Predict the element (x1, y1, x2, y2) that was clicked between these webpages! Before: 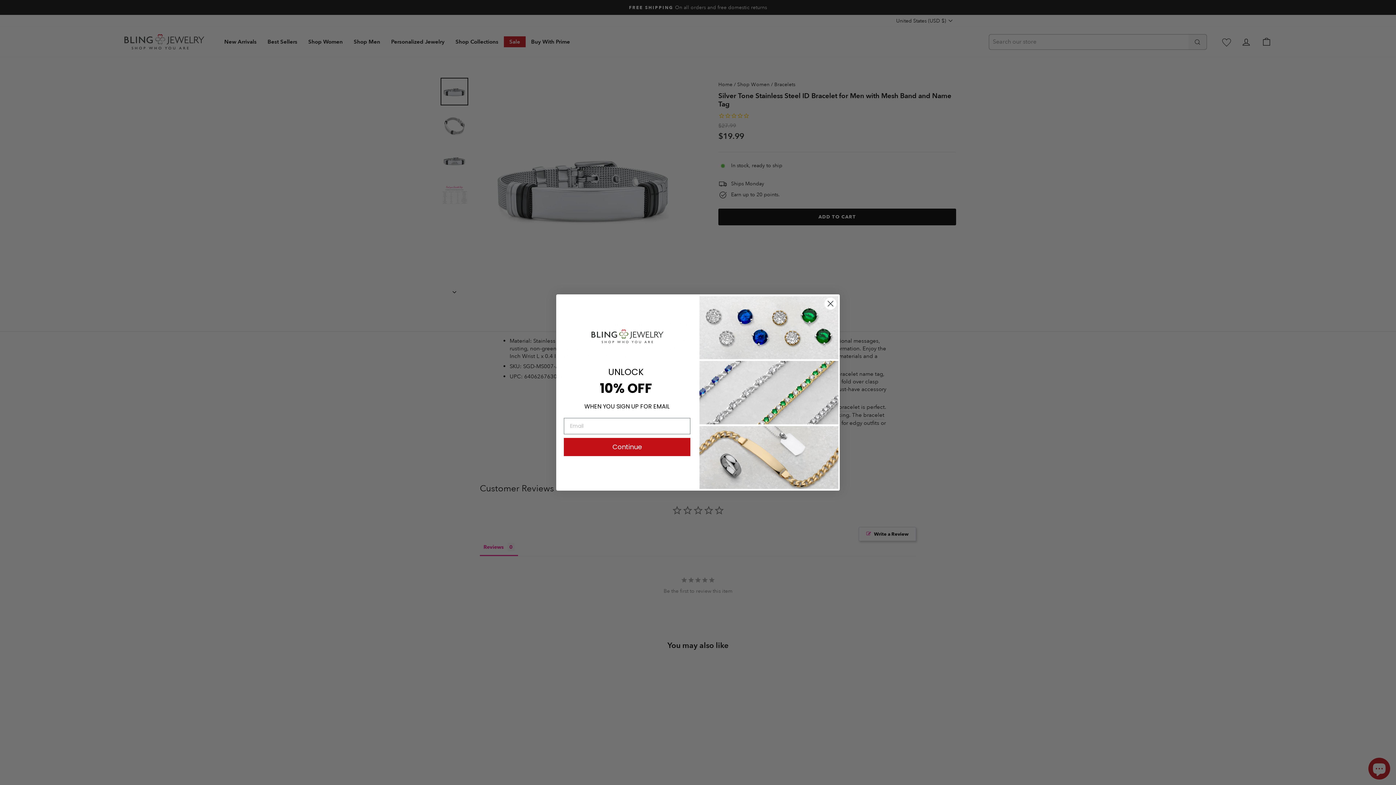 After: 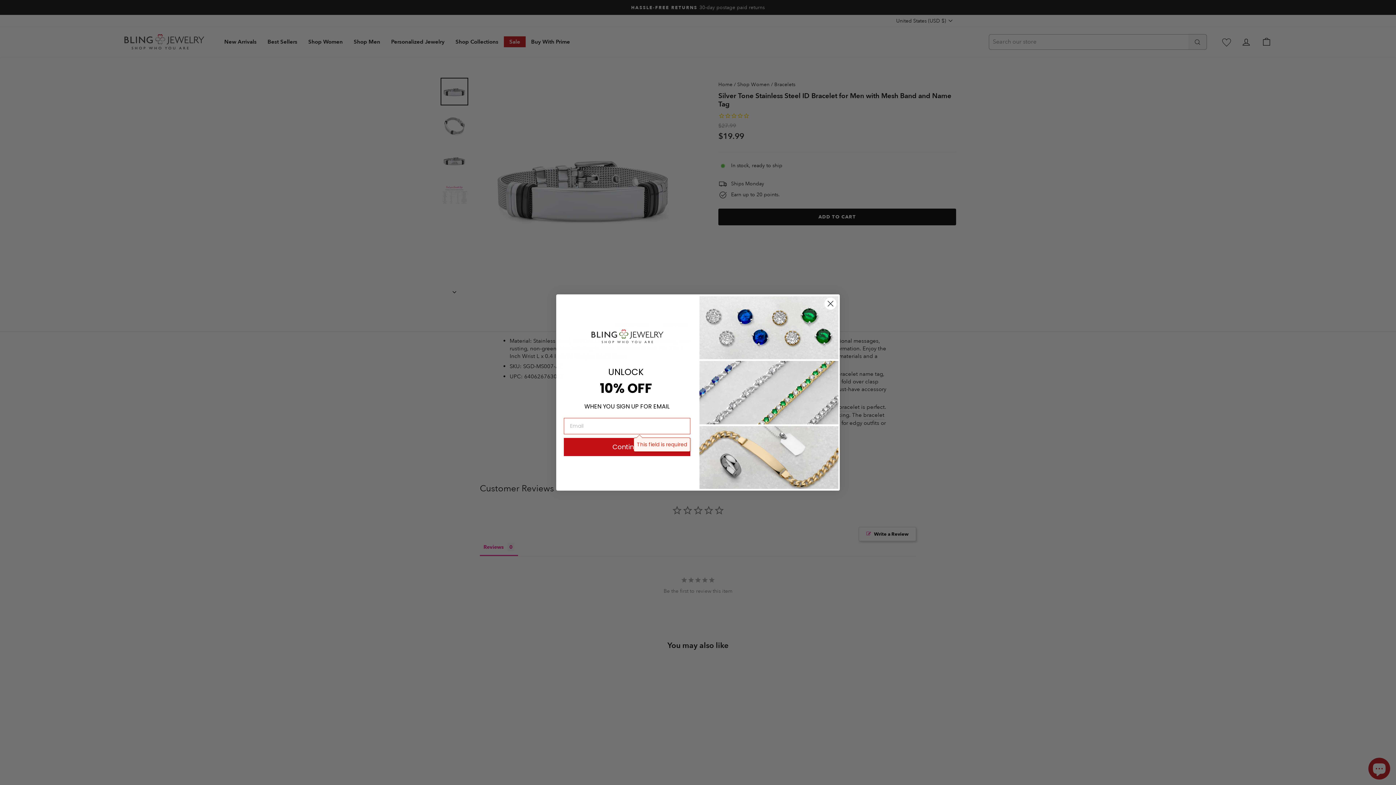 Action: bbox: (564, 438, 690, 456) label: Continue